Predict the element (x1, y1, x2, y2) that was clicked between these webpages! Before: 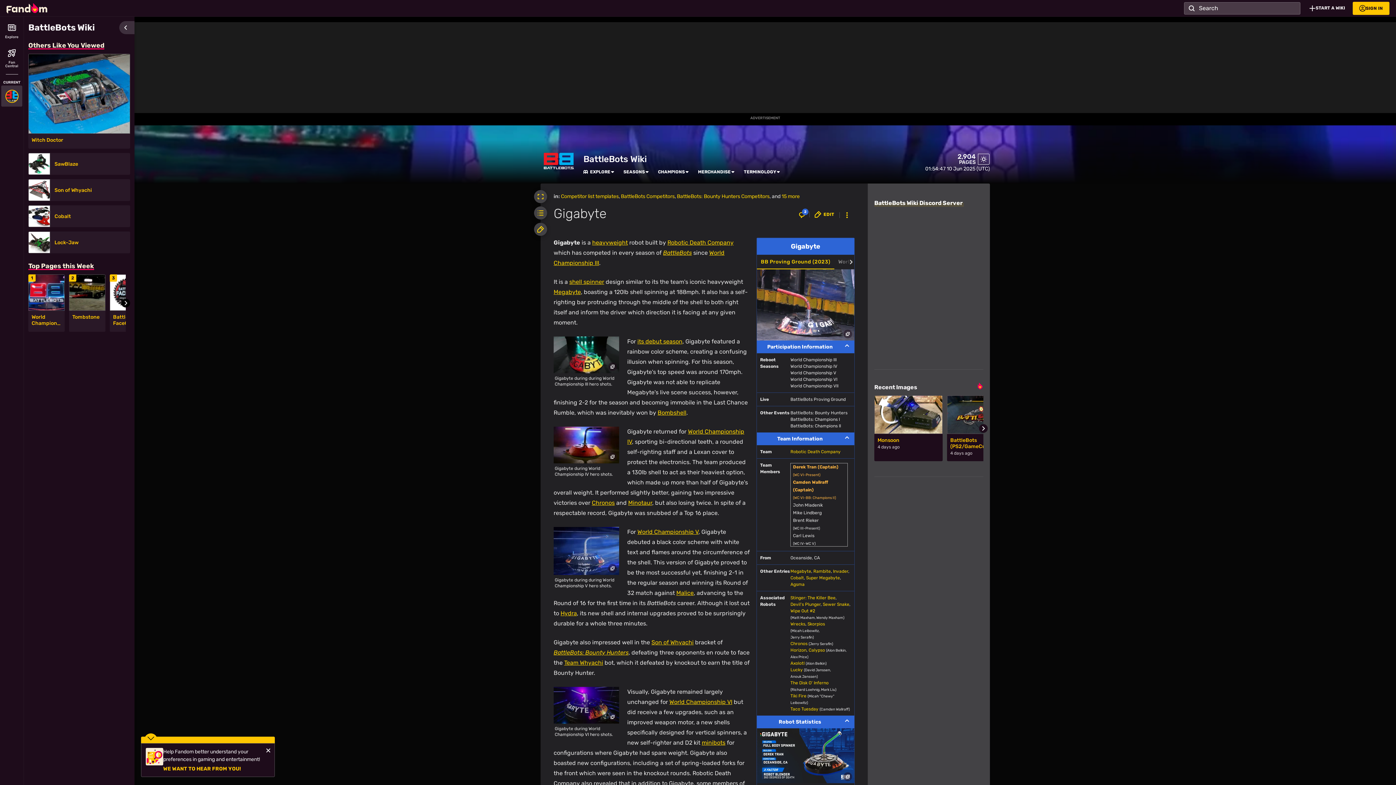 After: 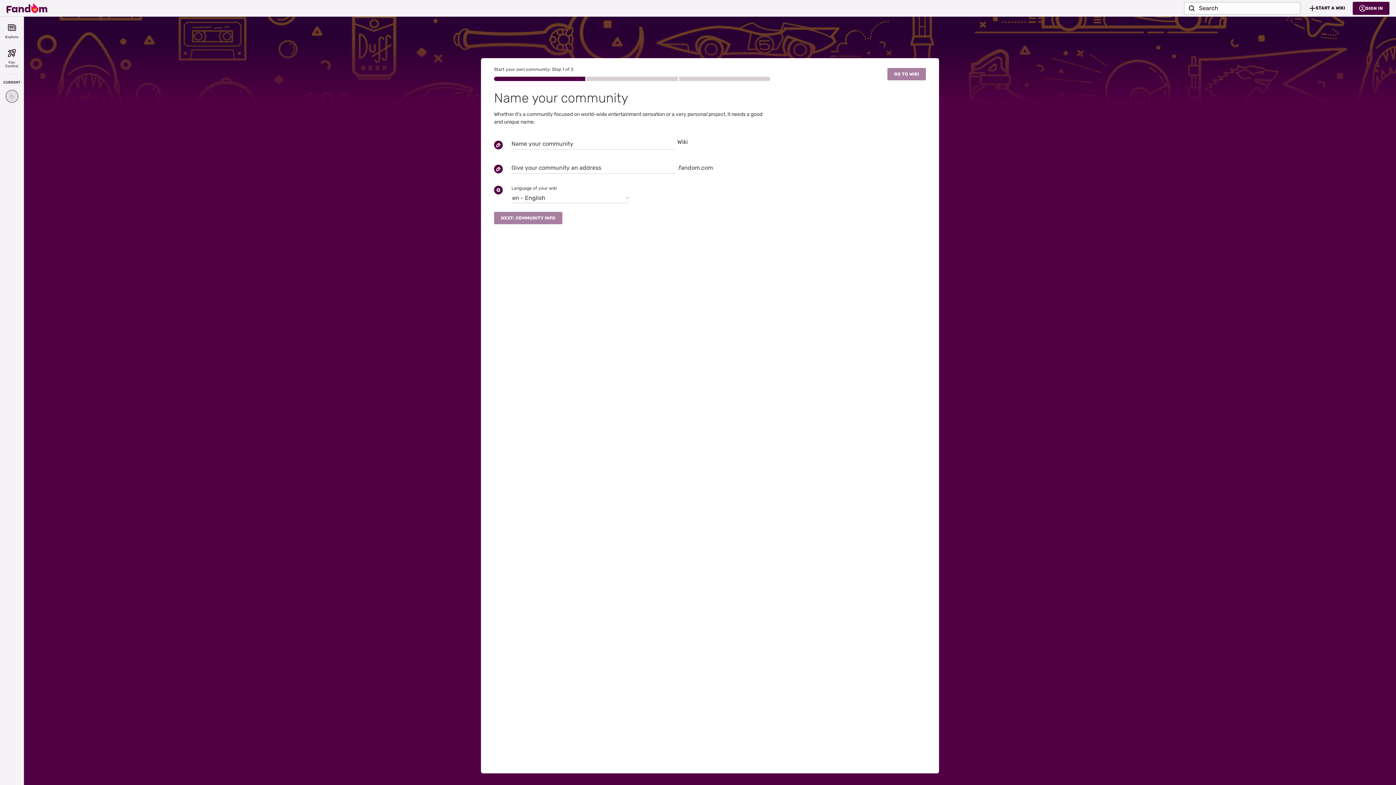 Action: label: START A WIKI bbox: (1302, 1, 1353, 14)